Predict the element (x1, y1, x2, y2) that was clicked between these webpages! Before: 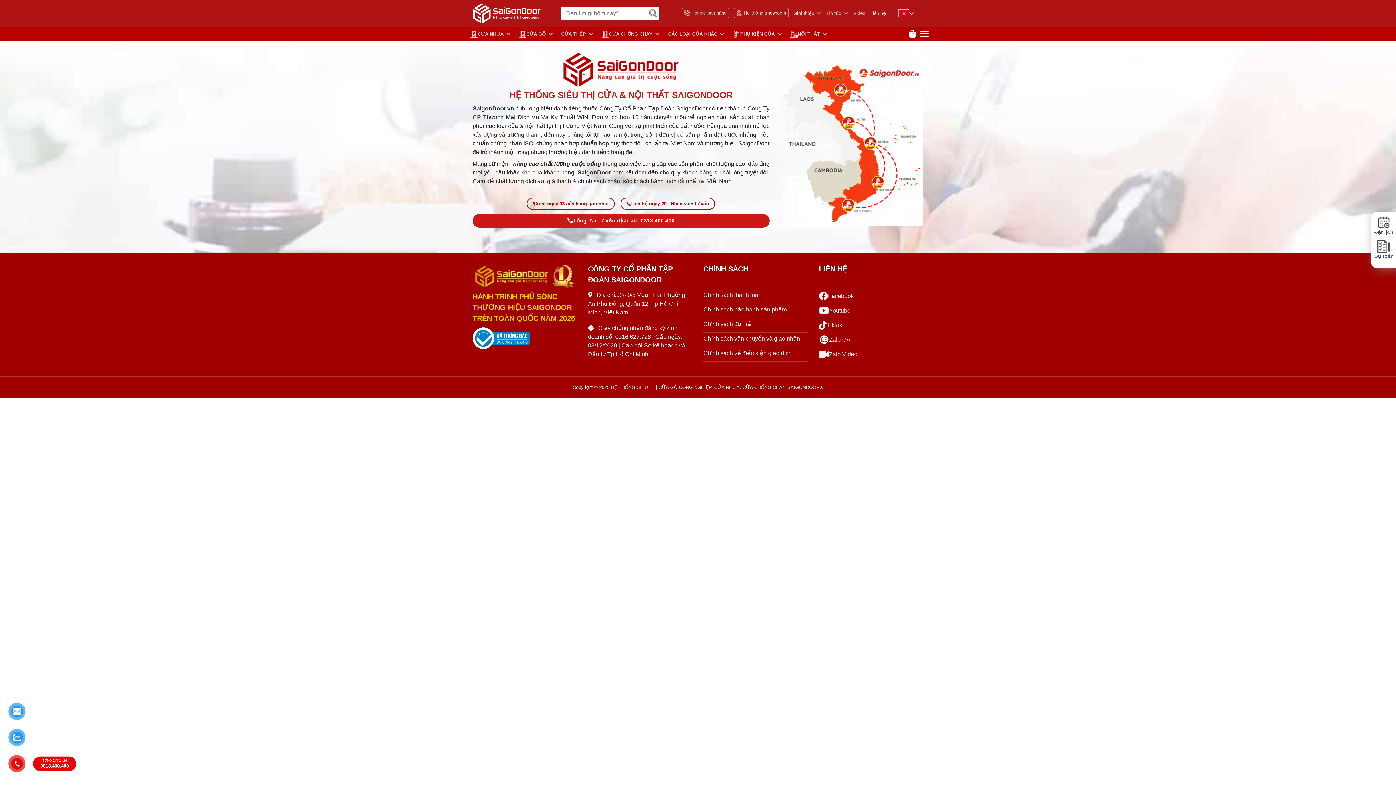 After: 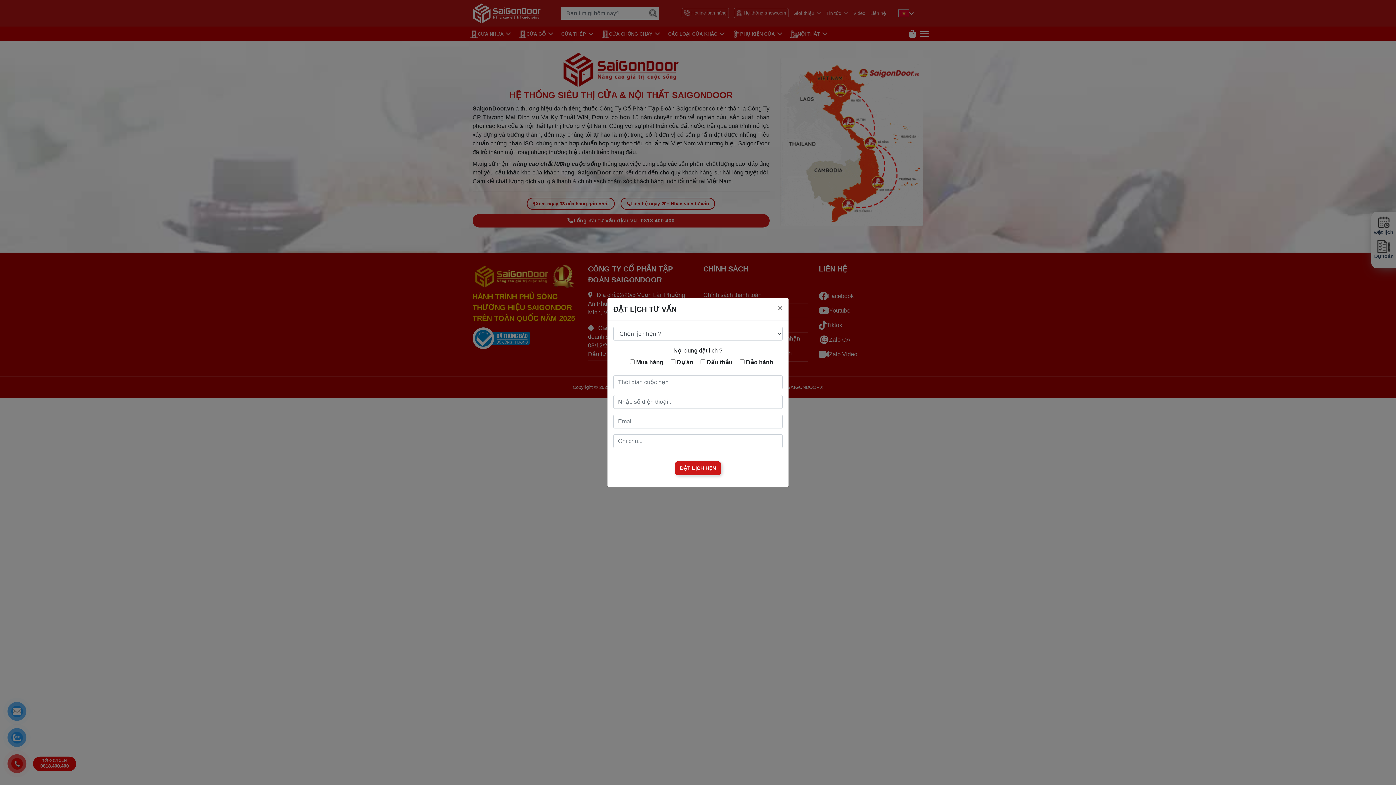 Action: label: 
Đặt lịch bbox: (1374, 216, 1393, 236)